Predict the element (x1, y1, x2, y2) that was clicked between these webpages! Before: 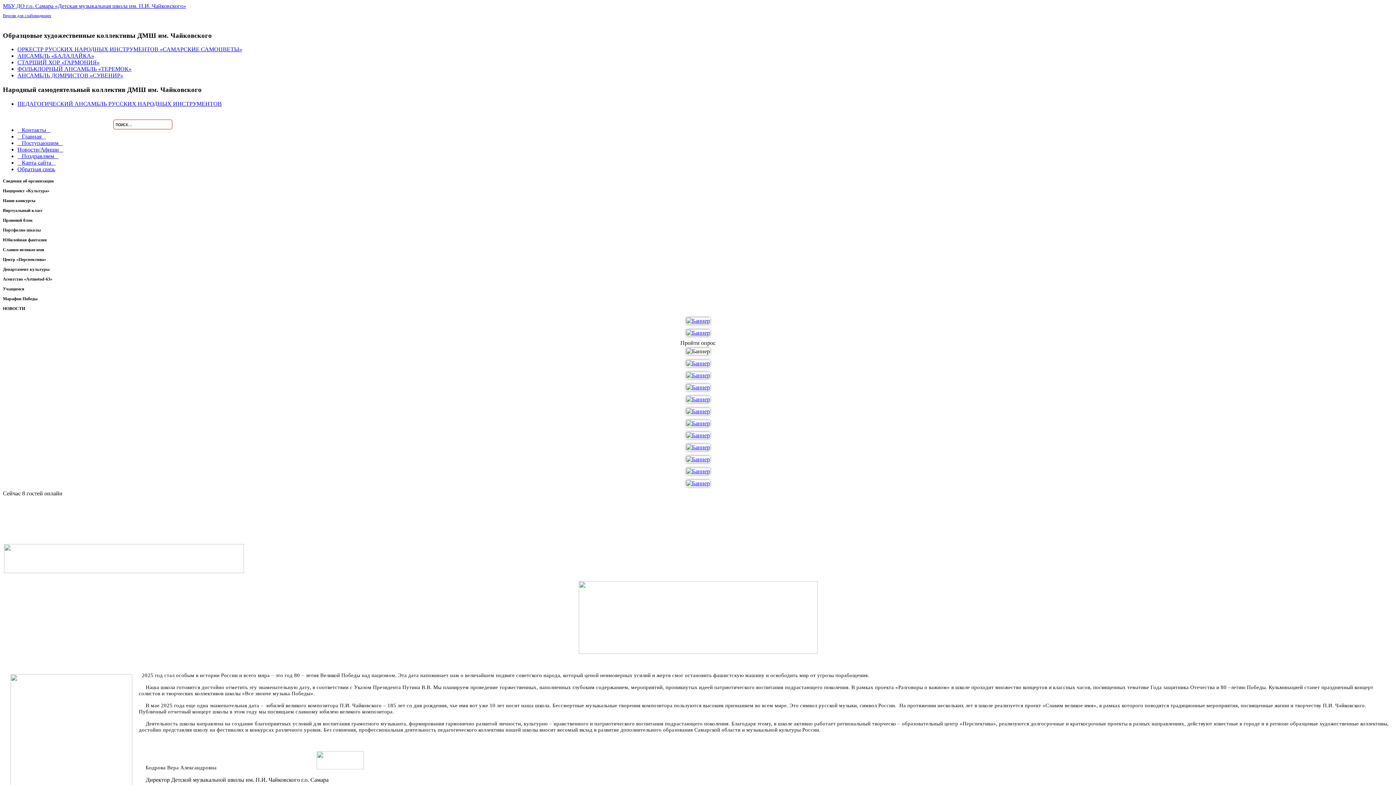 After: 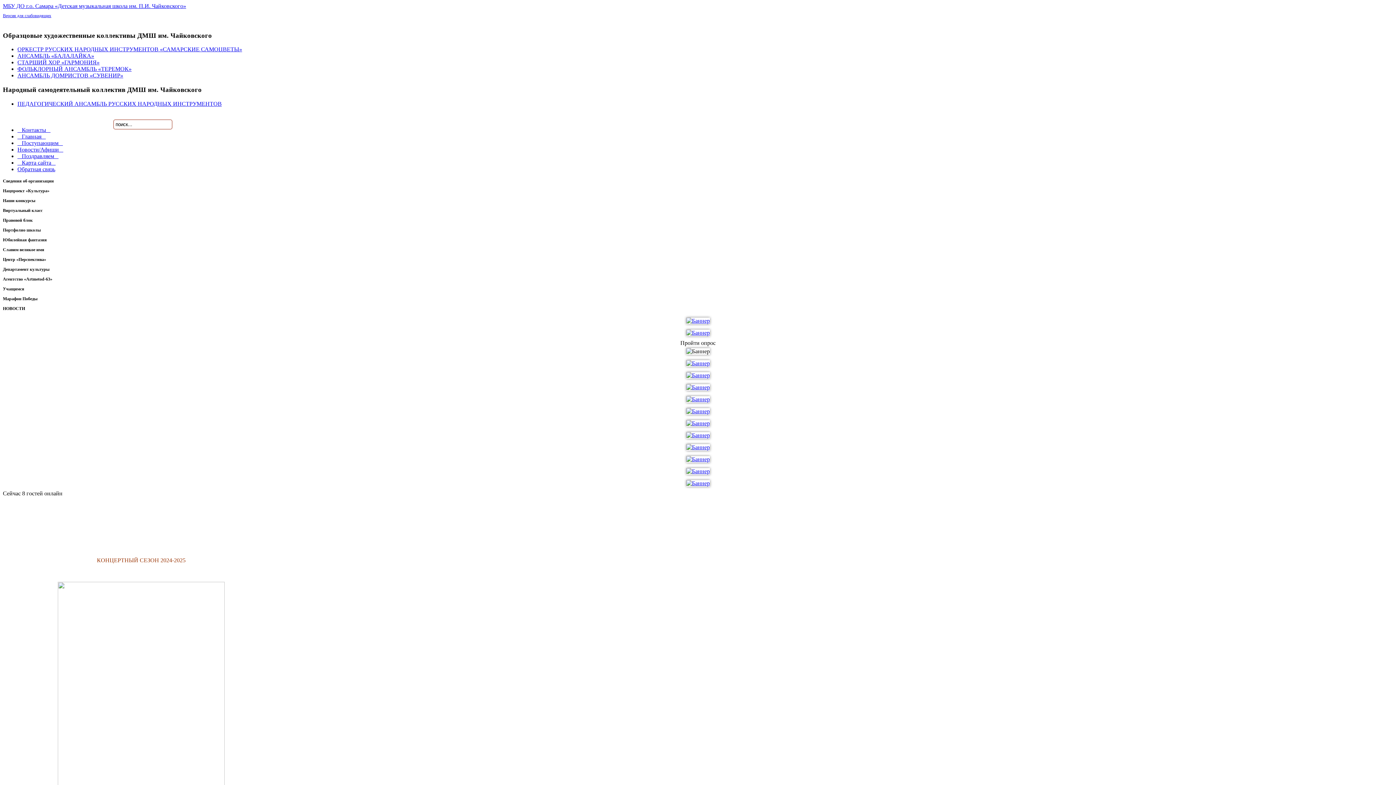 Action: bbox: (17, 146, 63, 152) label: Новости/Афиши   